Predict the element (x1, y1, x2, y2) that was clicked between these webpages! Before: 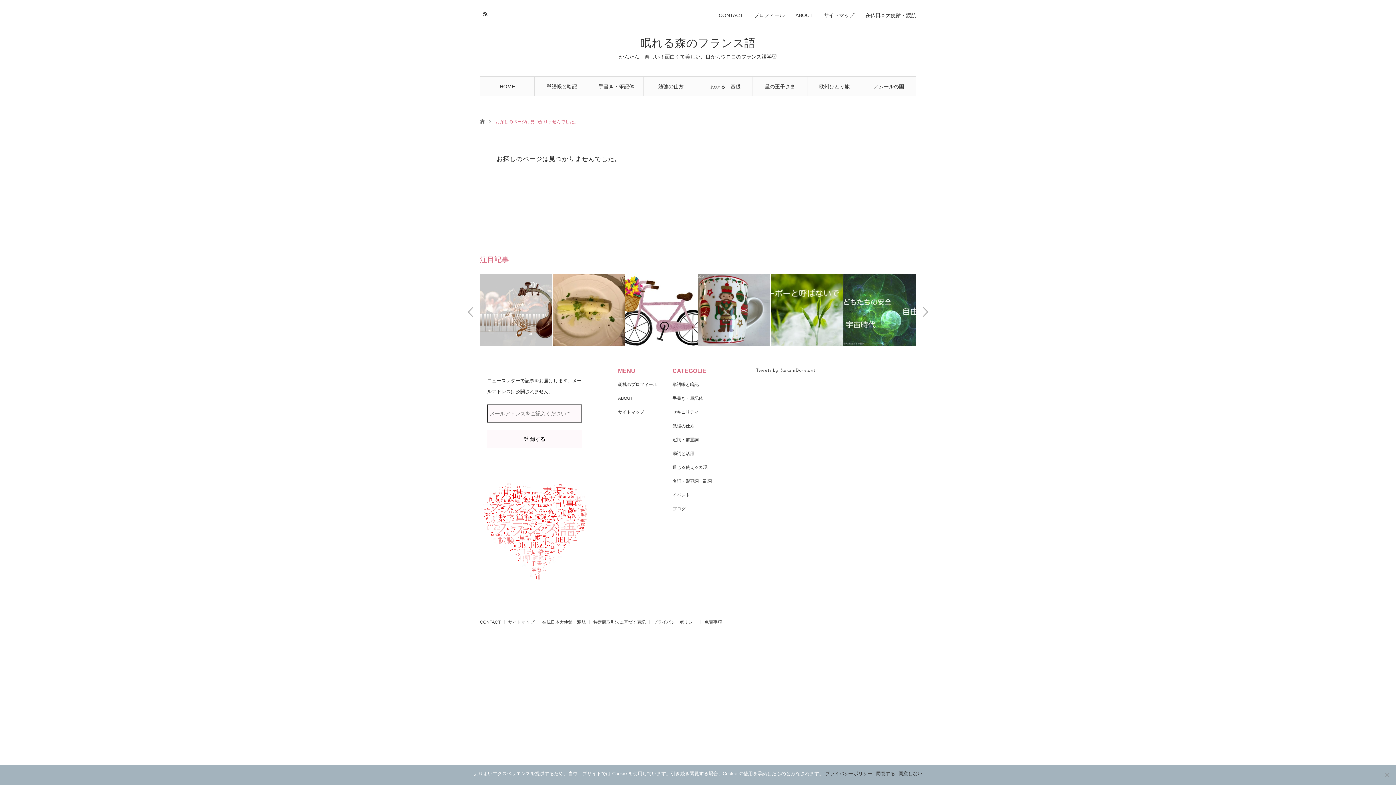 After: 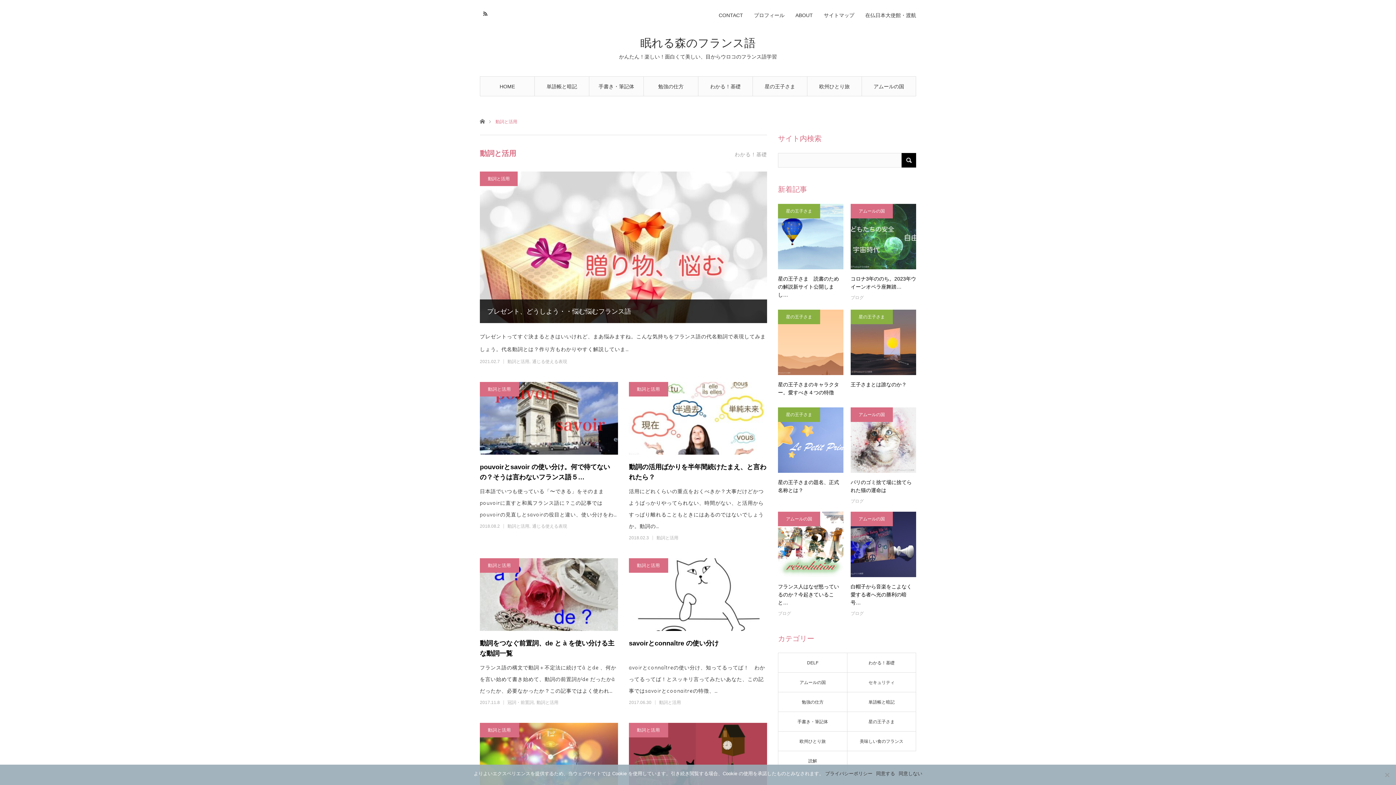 Action: label: 動詞と活用 bbox: (672, 451, 694, 456)